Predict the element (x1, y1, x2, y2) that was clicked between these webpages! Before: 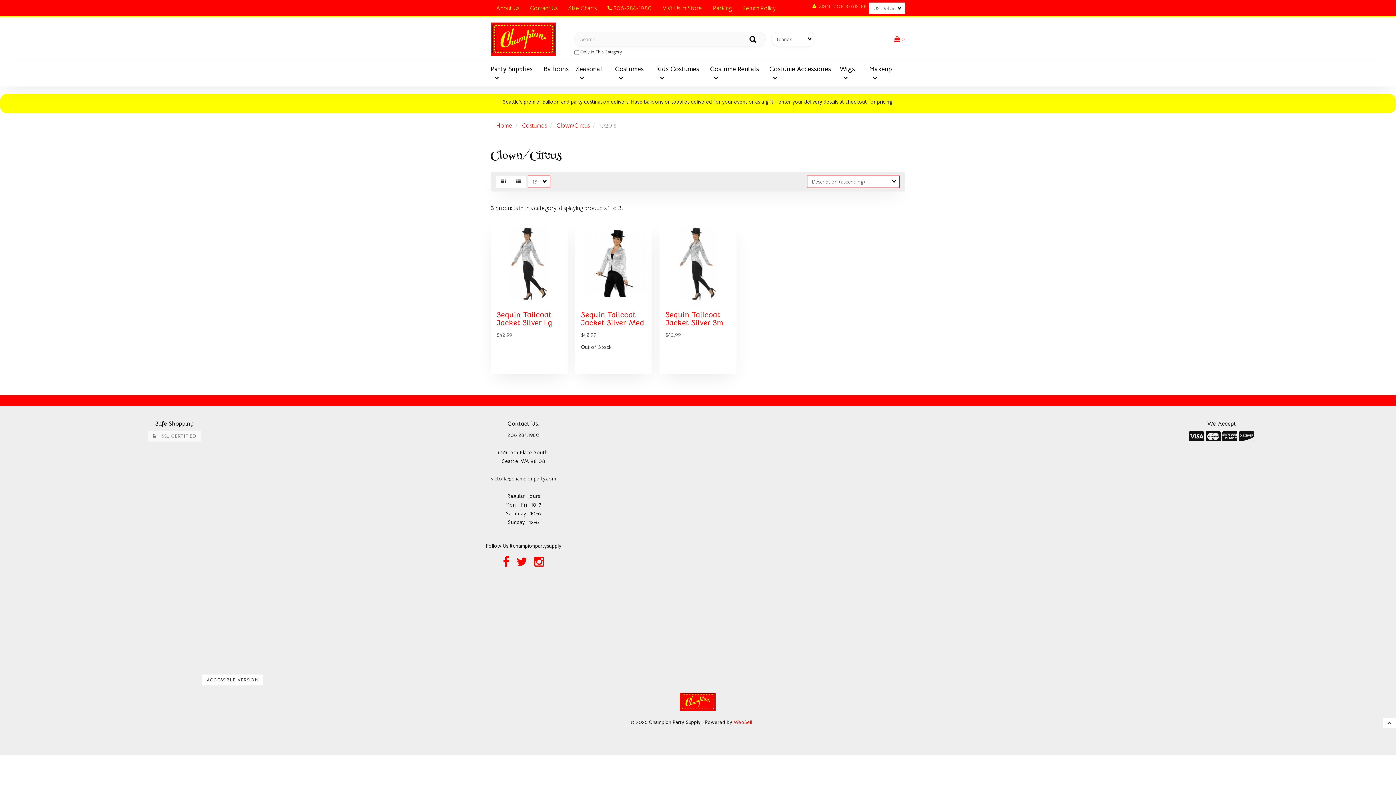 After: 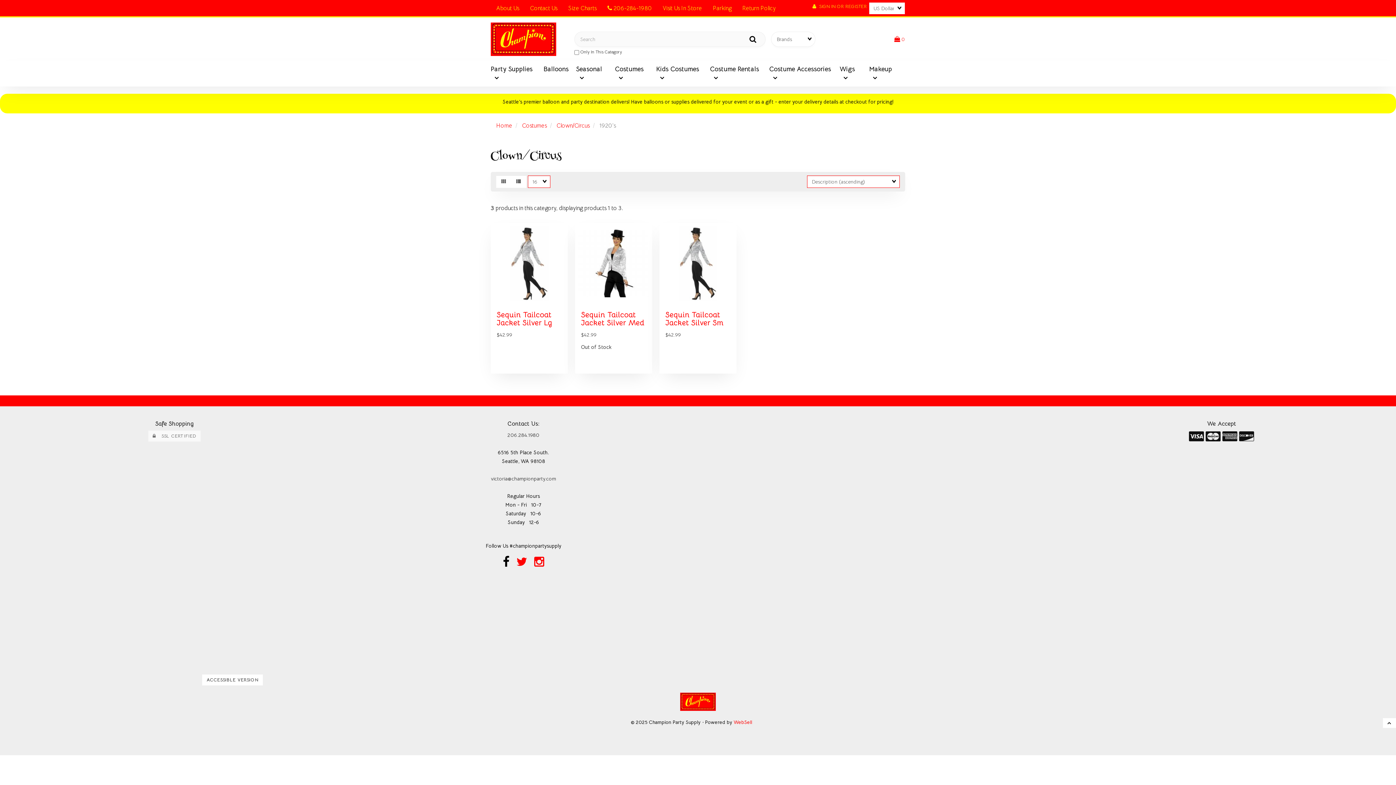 Action: label:  
Facebook Link bbox: (503, 554, 512, 569)